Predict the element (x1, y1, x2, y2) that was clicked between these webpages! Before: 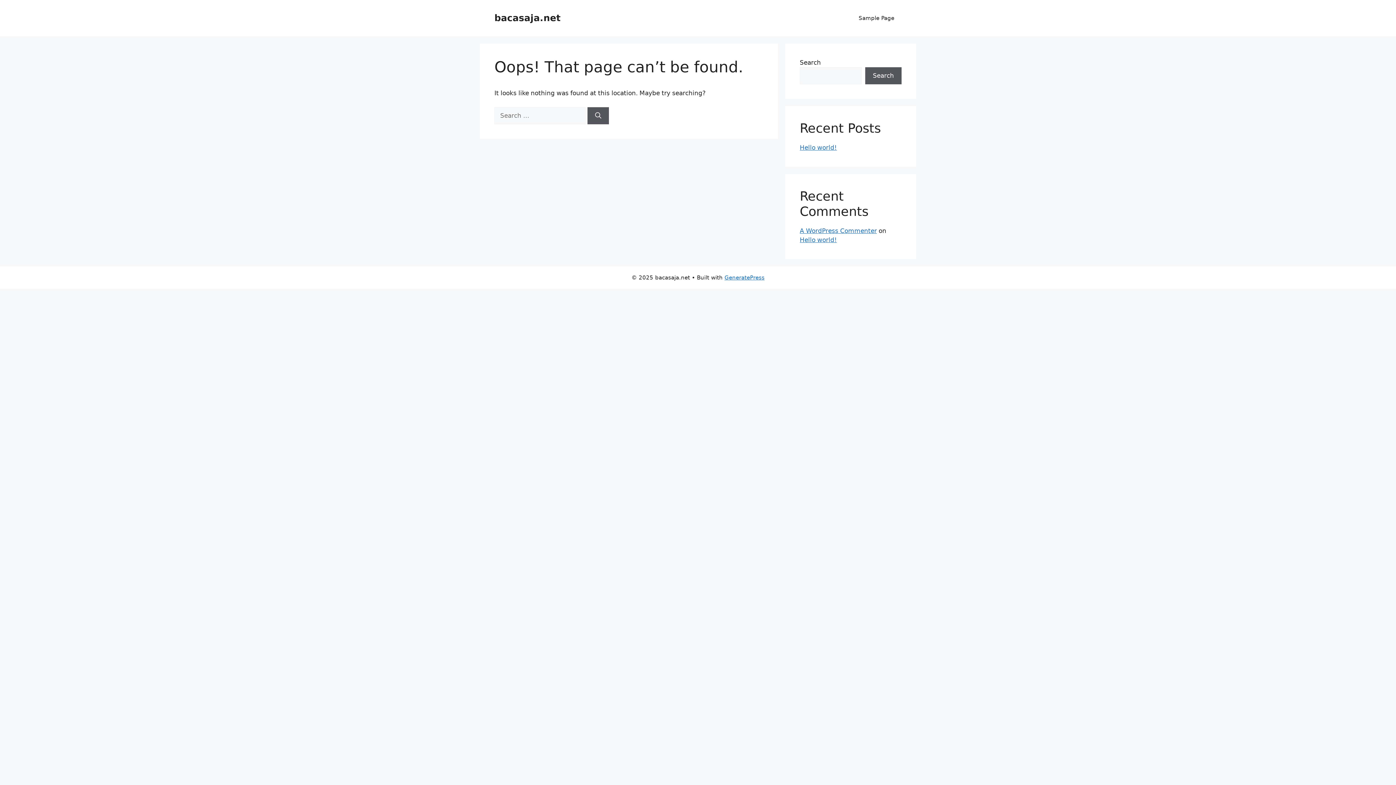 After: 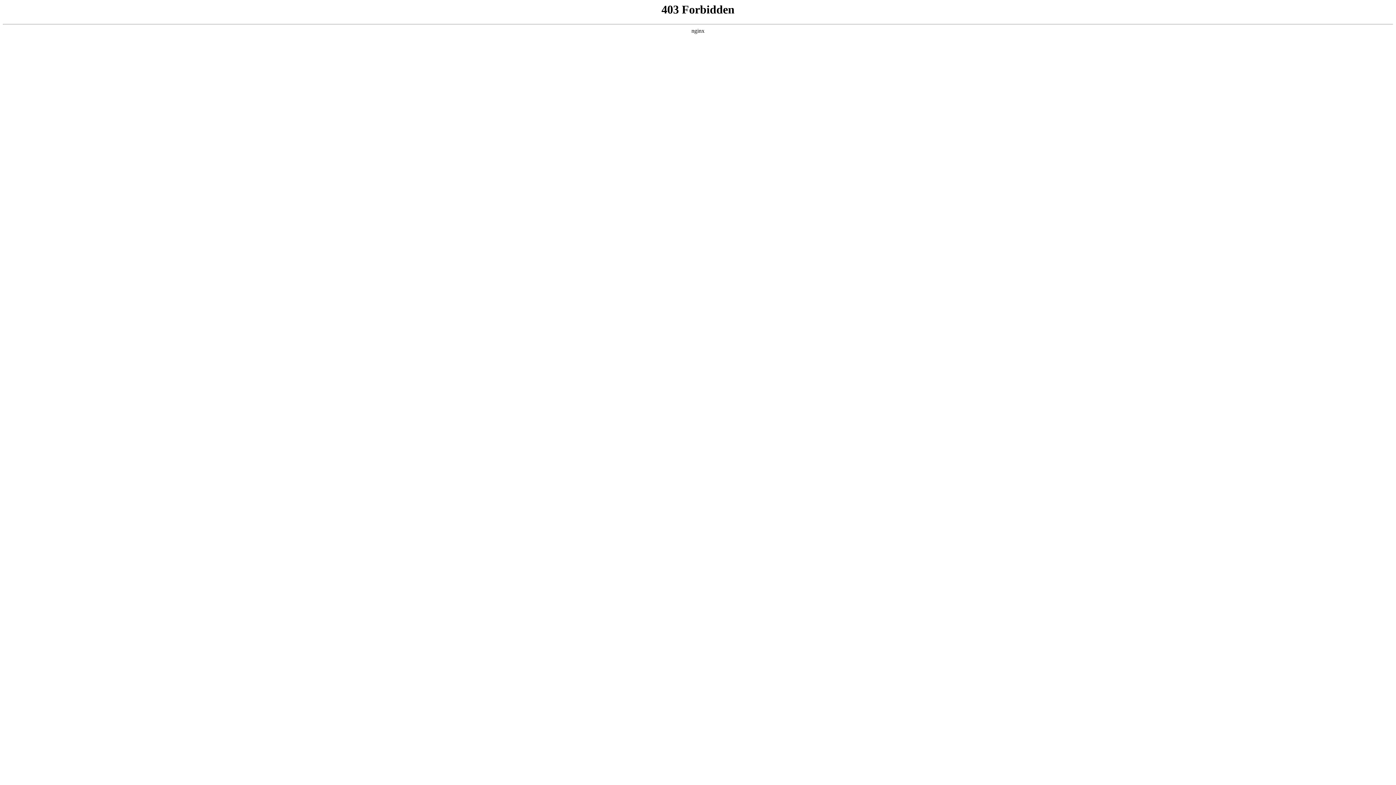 Action: bbox: (800, 227, 877, 234) label: A WordPress Commenter